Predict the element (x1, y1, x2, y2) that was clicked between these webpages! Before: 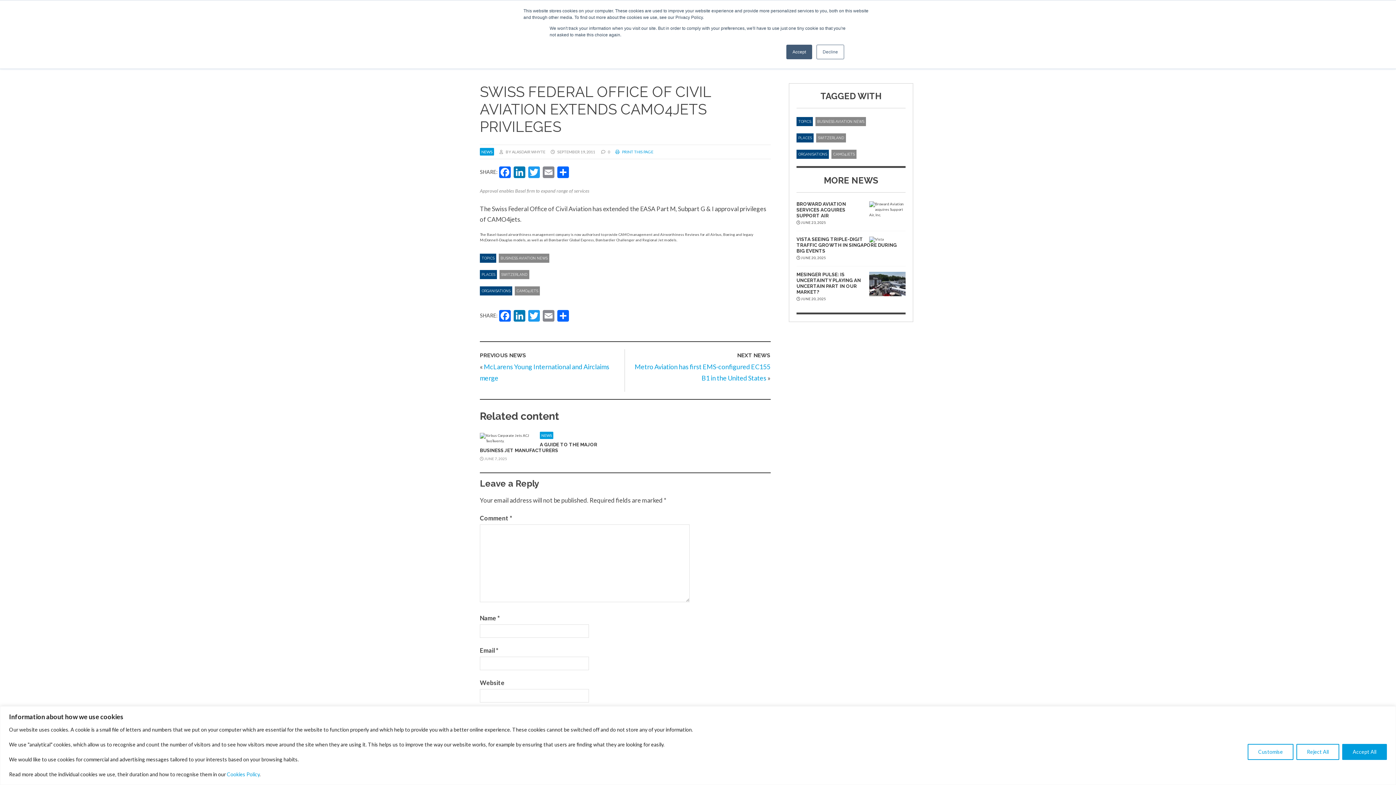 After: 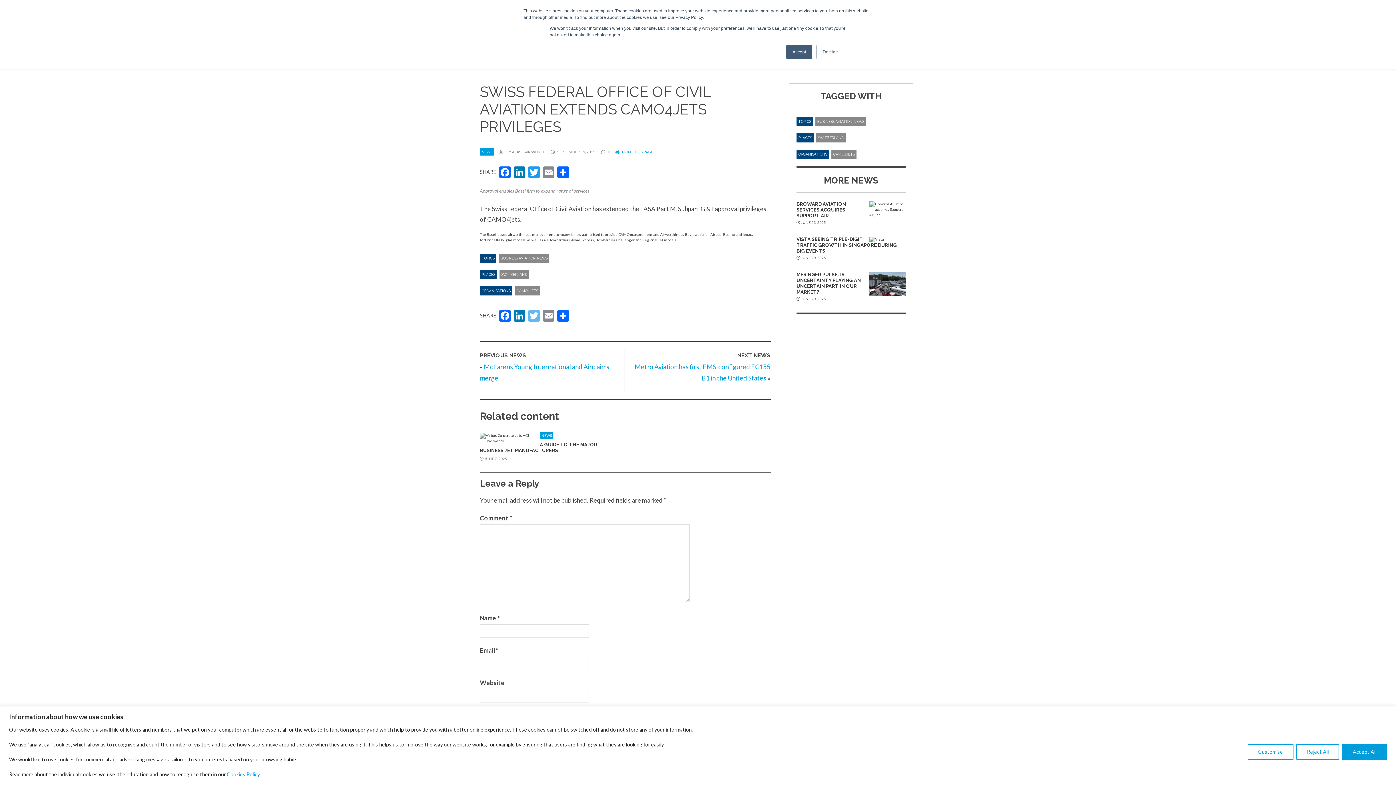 Action: bbox: (526, 310, 541, 323) label: Twitter